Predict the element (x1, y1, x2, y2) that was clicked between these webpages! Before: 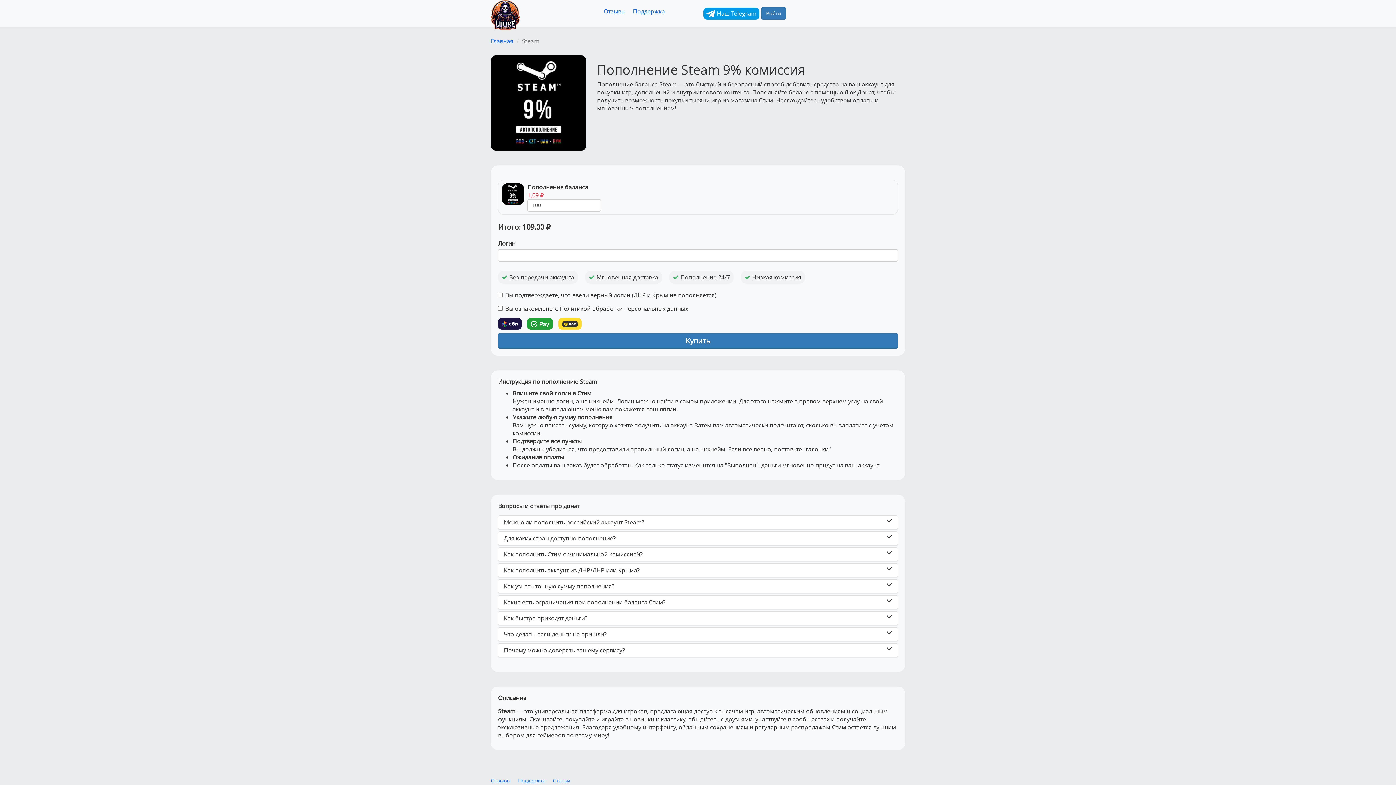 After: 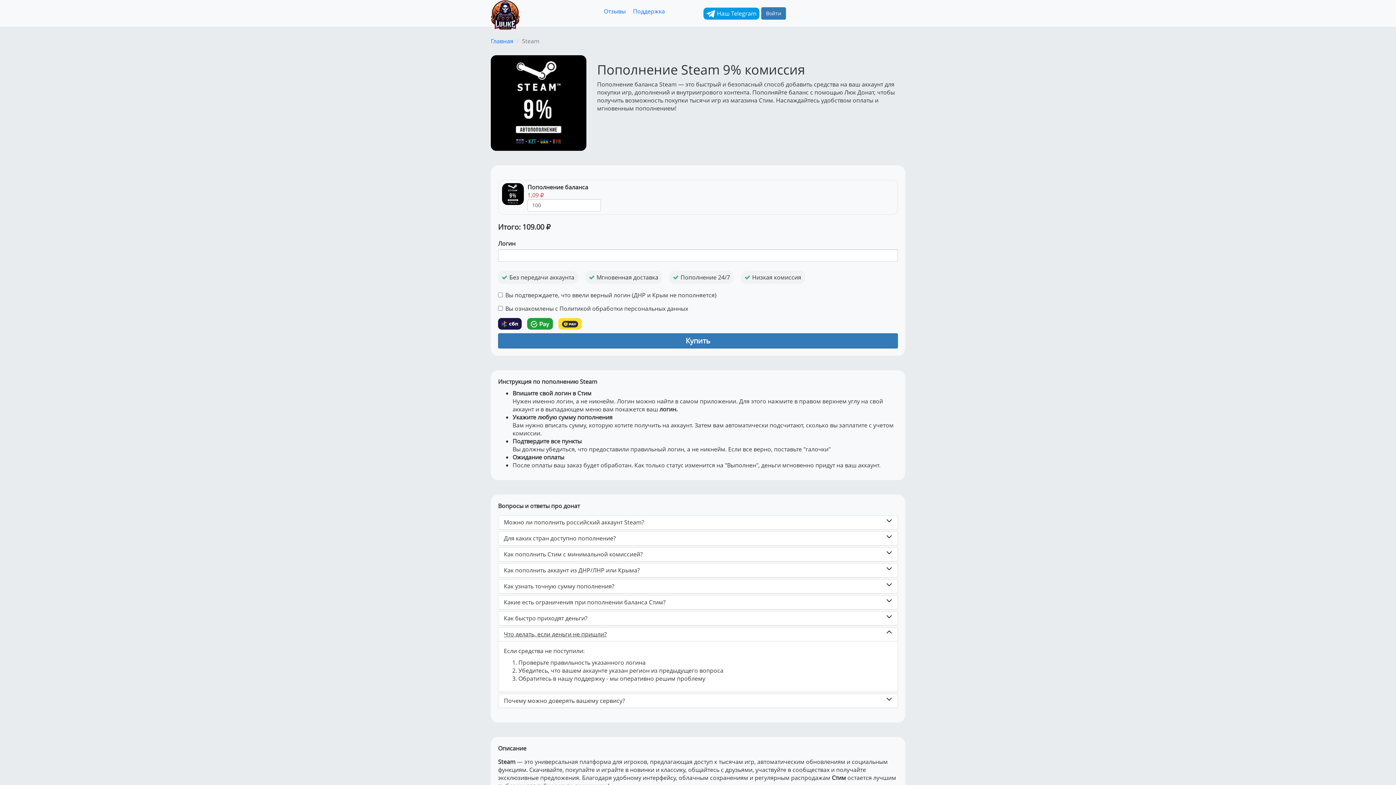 Action: label: Что делать, если деньги не пришли? bbox: (504, 631, 892, 637)